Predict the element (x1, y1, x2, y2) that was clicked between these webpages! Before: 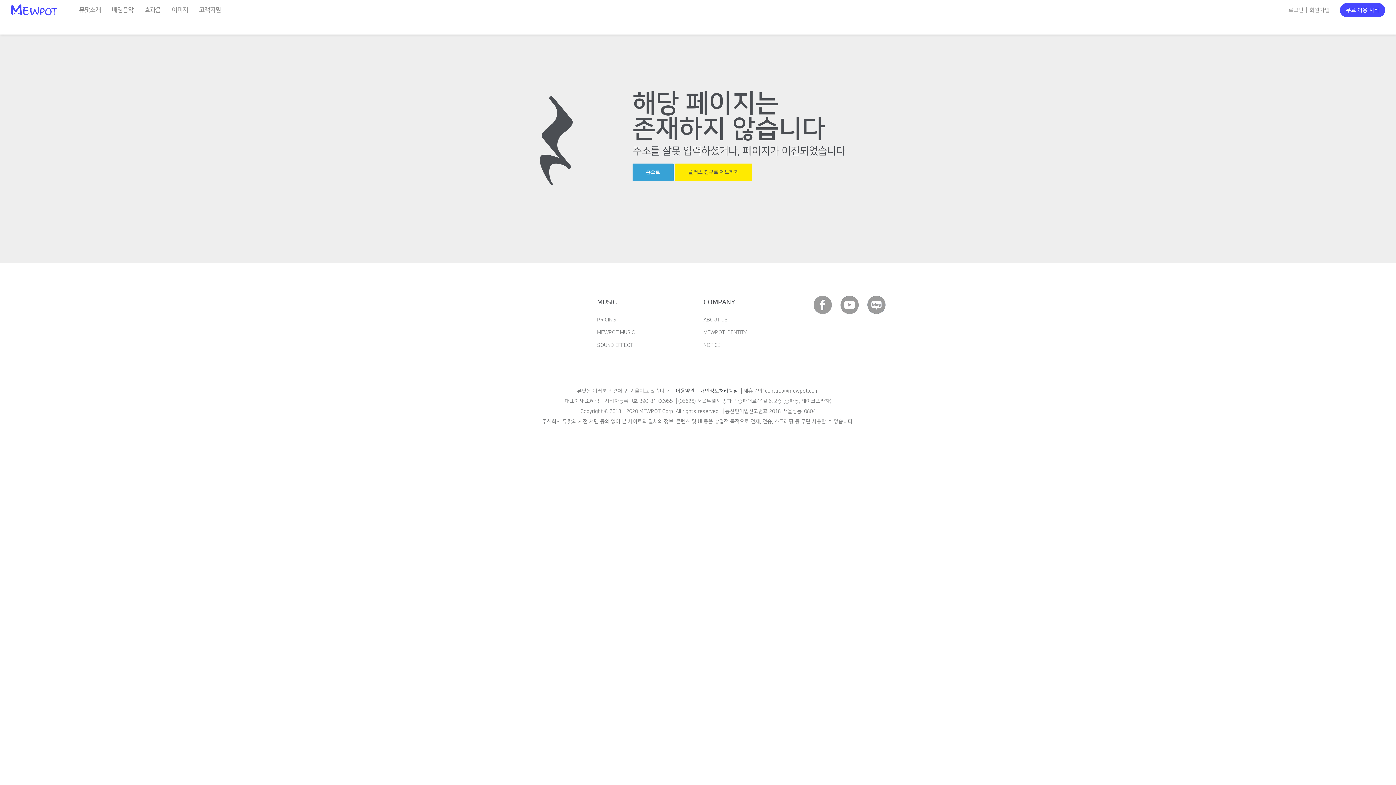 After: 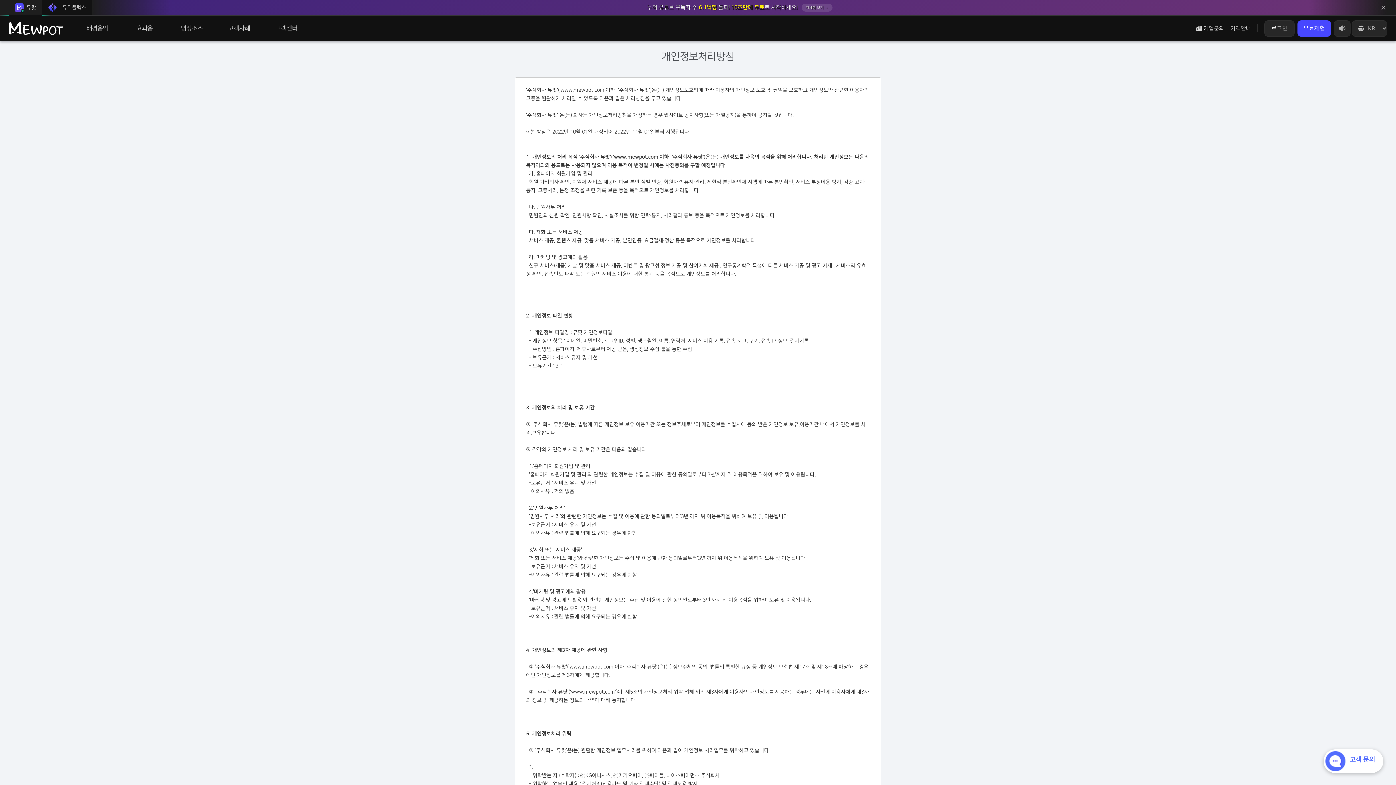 Action: bbox: (700, 388, 738, 394) label: 개인정보처리방침